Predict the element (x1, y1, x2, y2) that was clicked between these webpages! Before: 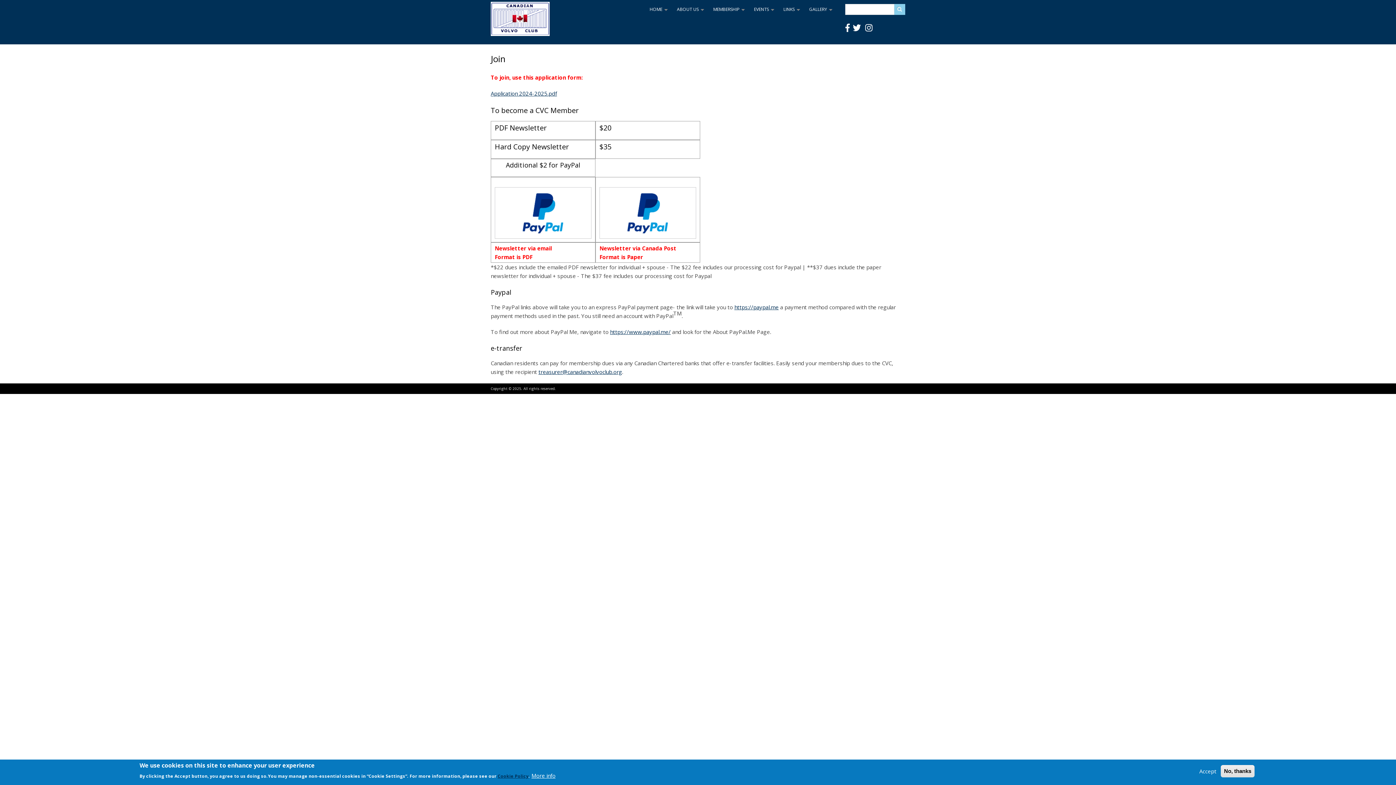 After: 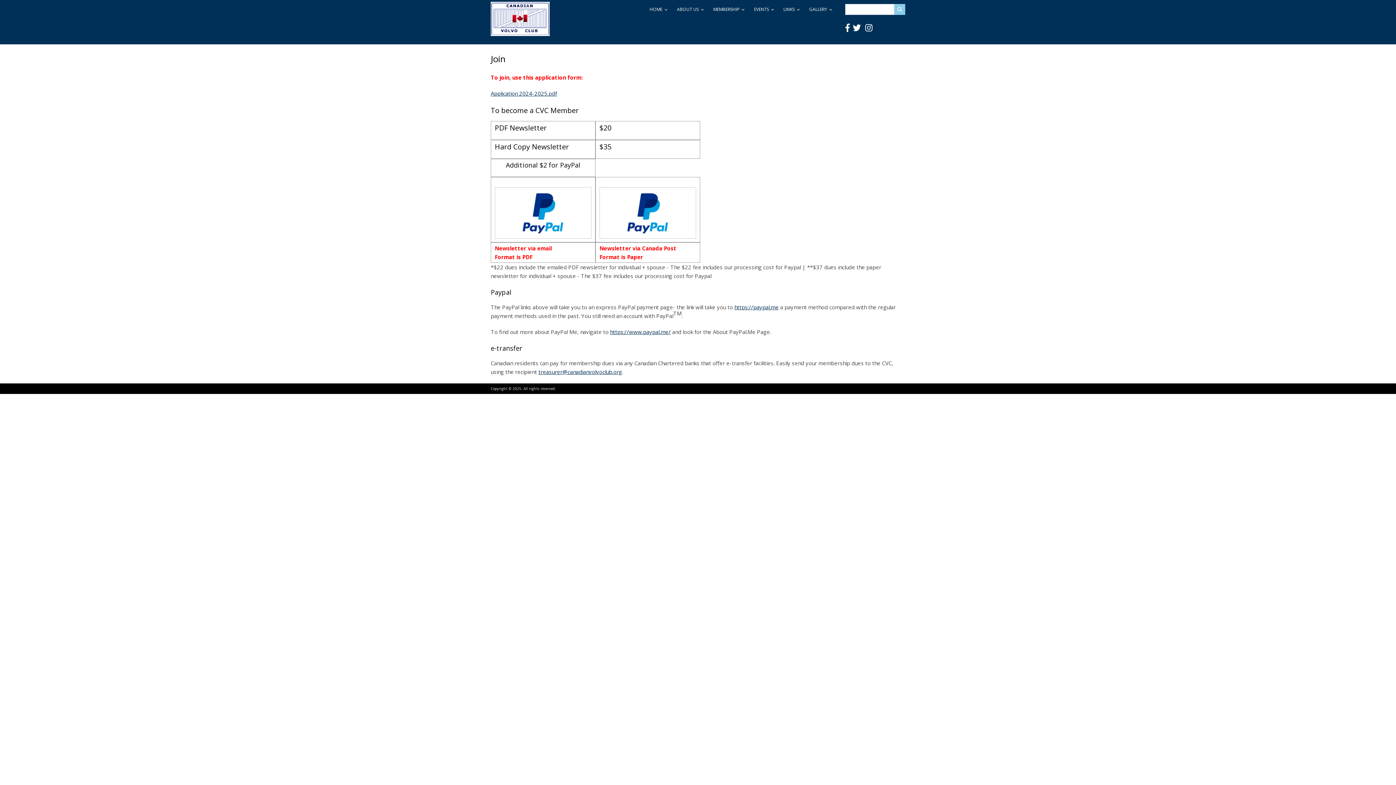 Action: label: Accept bbox: (1196, 767, 1219, 776)